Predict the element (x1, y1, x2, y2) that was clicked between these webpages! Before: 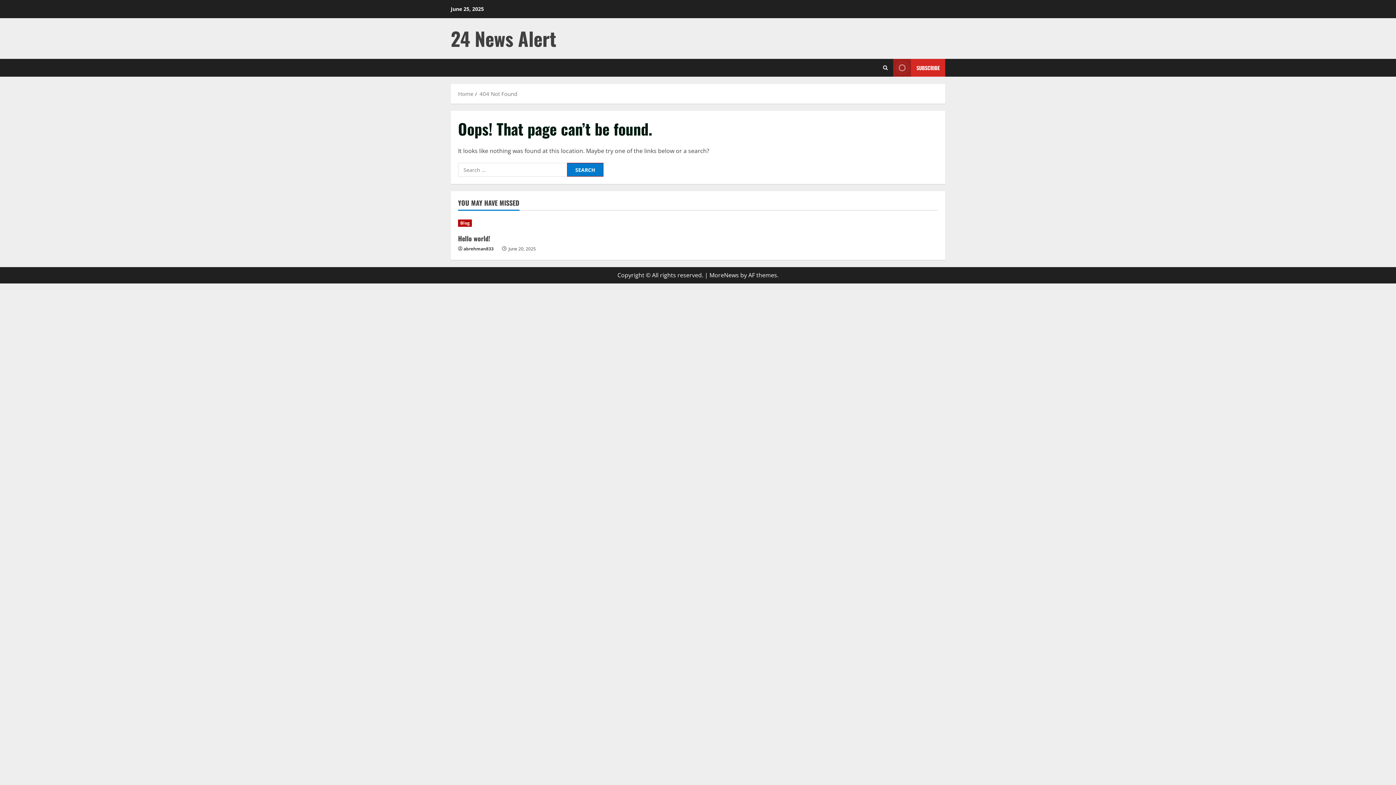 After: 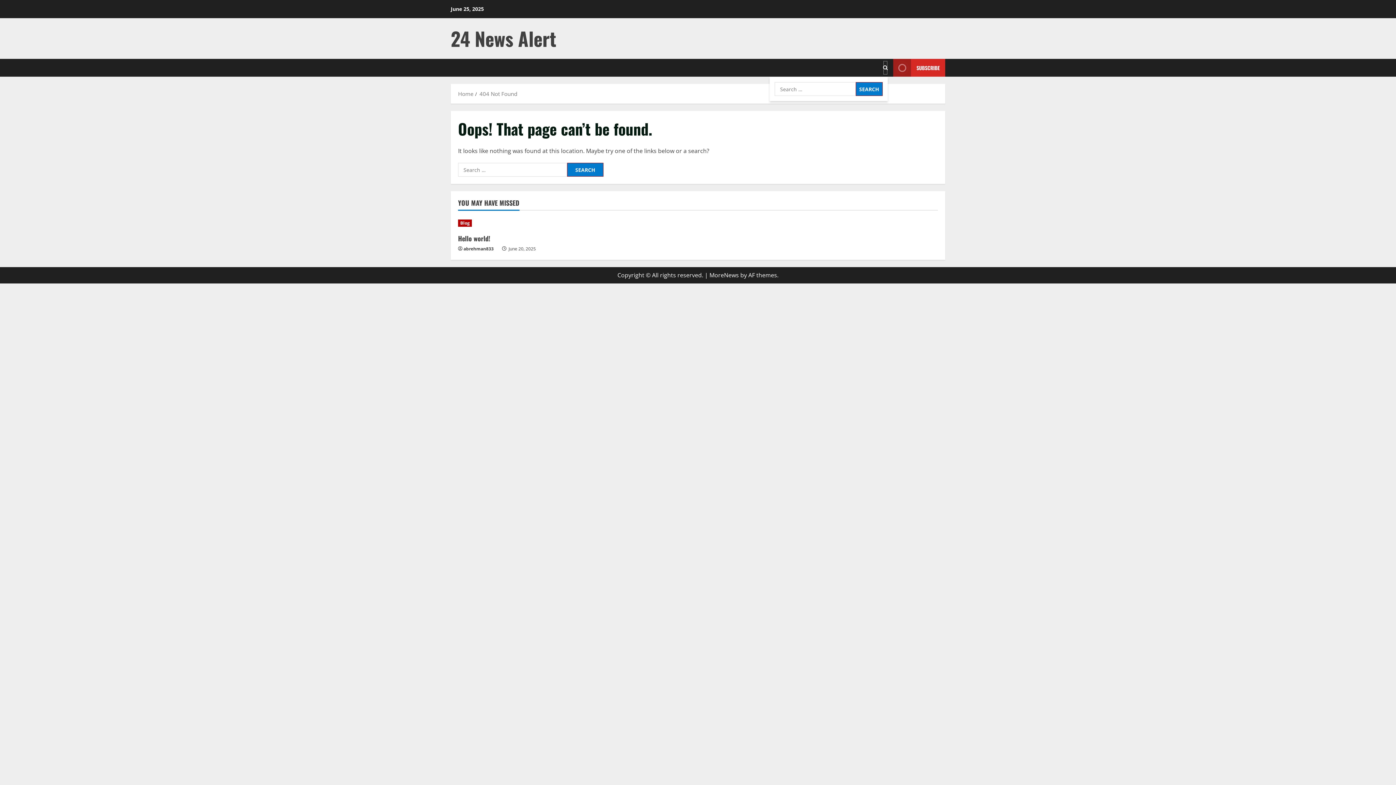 Action: label: Open search form bbox: (883, 60, 888, 74)